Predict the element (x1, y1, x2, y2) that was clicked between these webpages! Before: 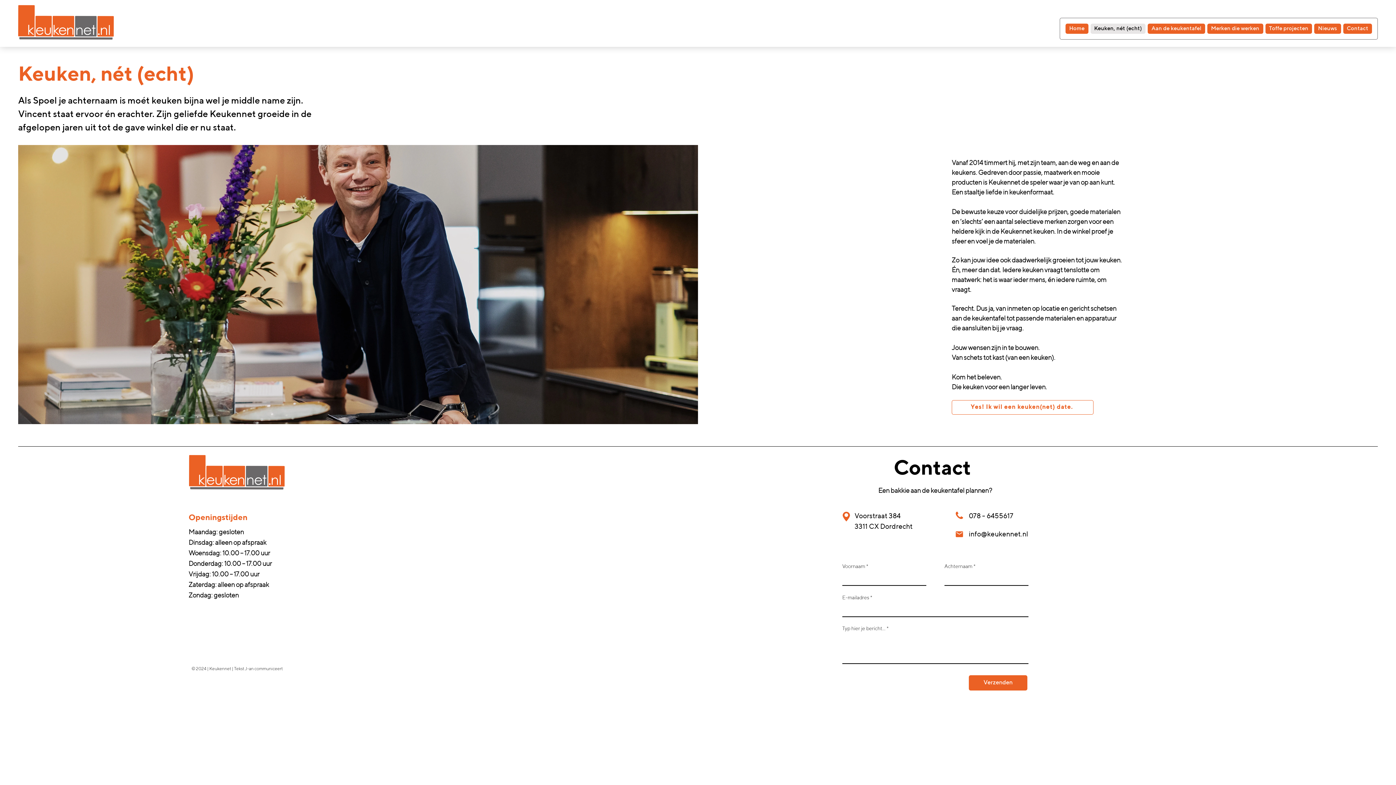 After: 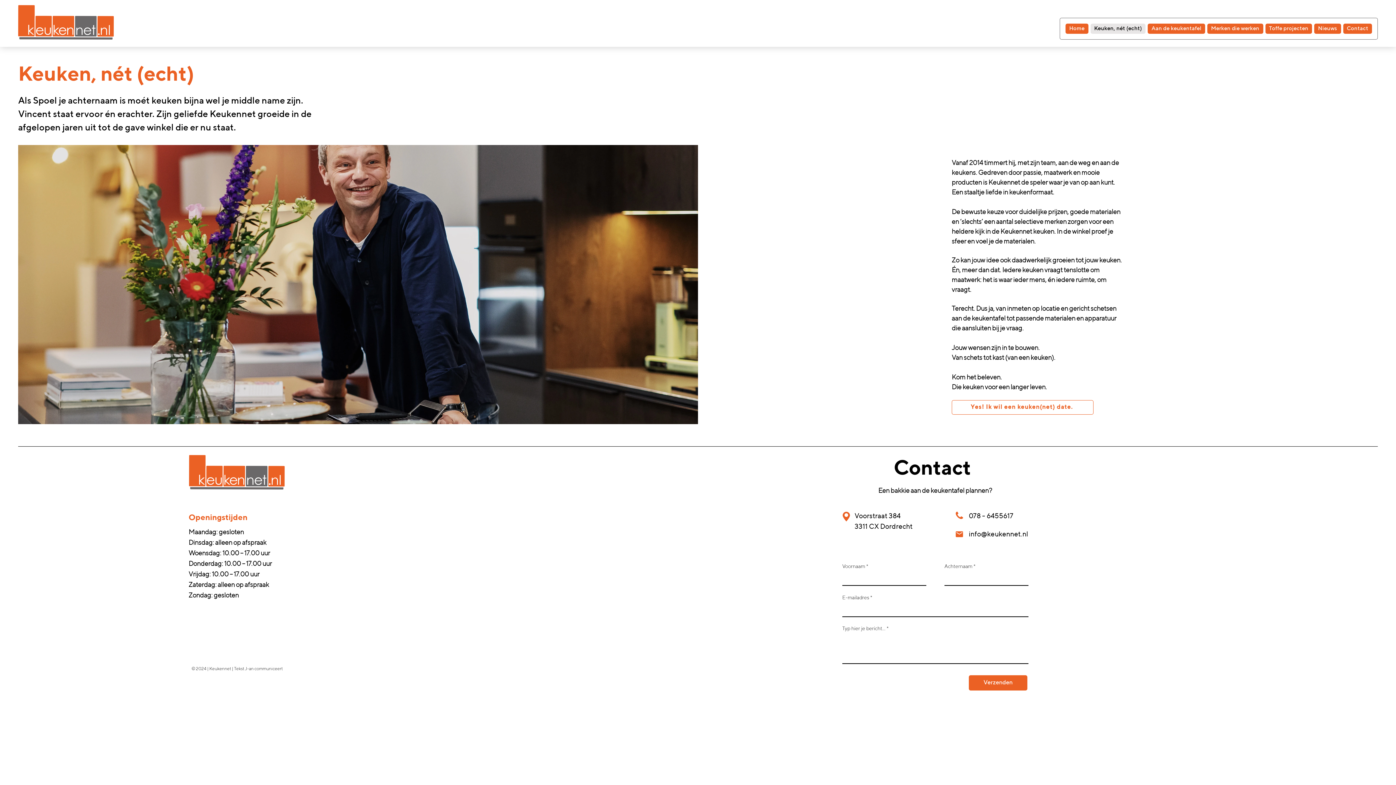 Action: label: Yes! Ik wil een keuken(net) date. bbox: (952, 400, 1093, 414)